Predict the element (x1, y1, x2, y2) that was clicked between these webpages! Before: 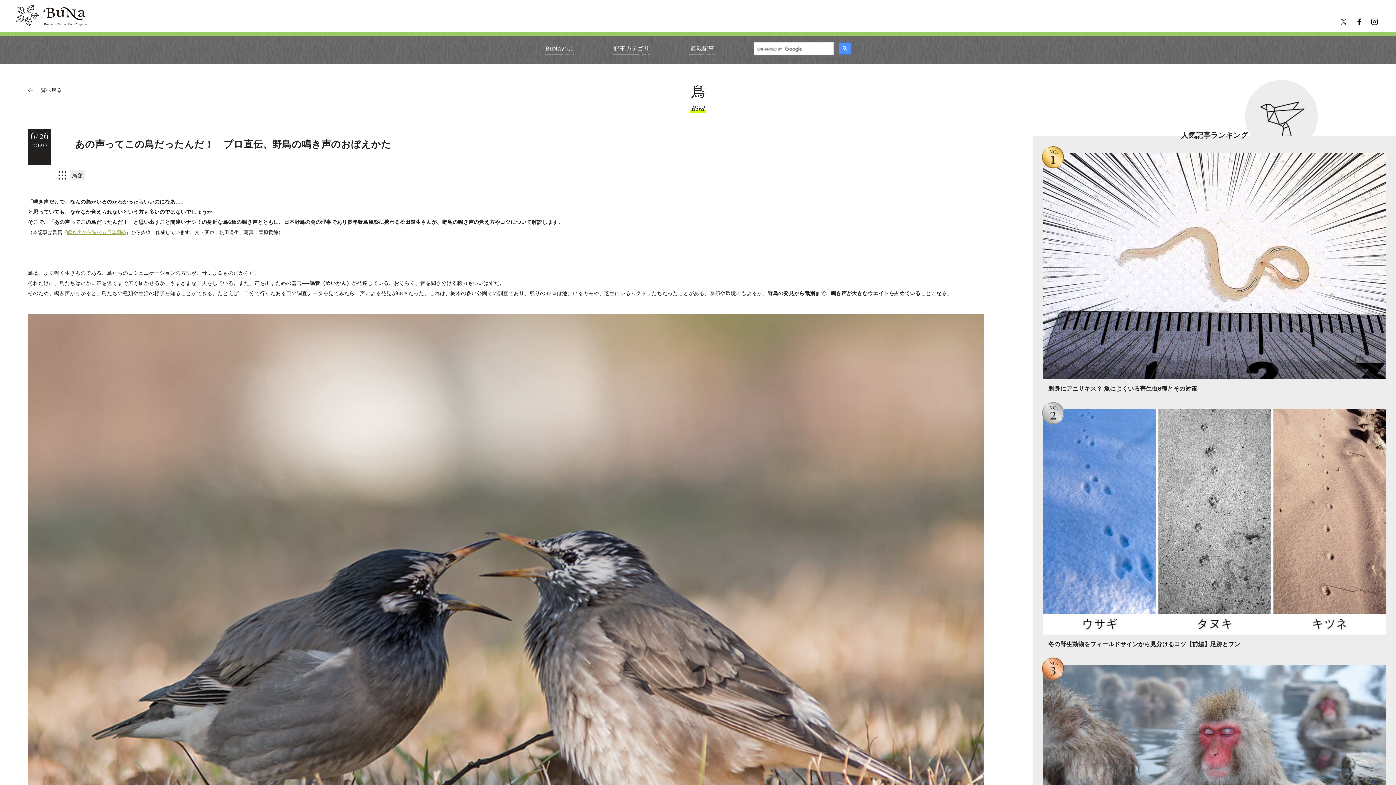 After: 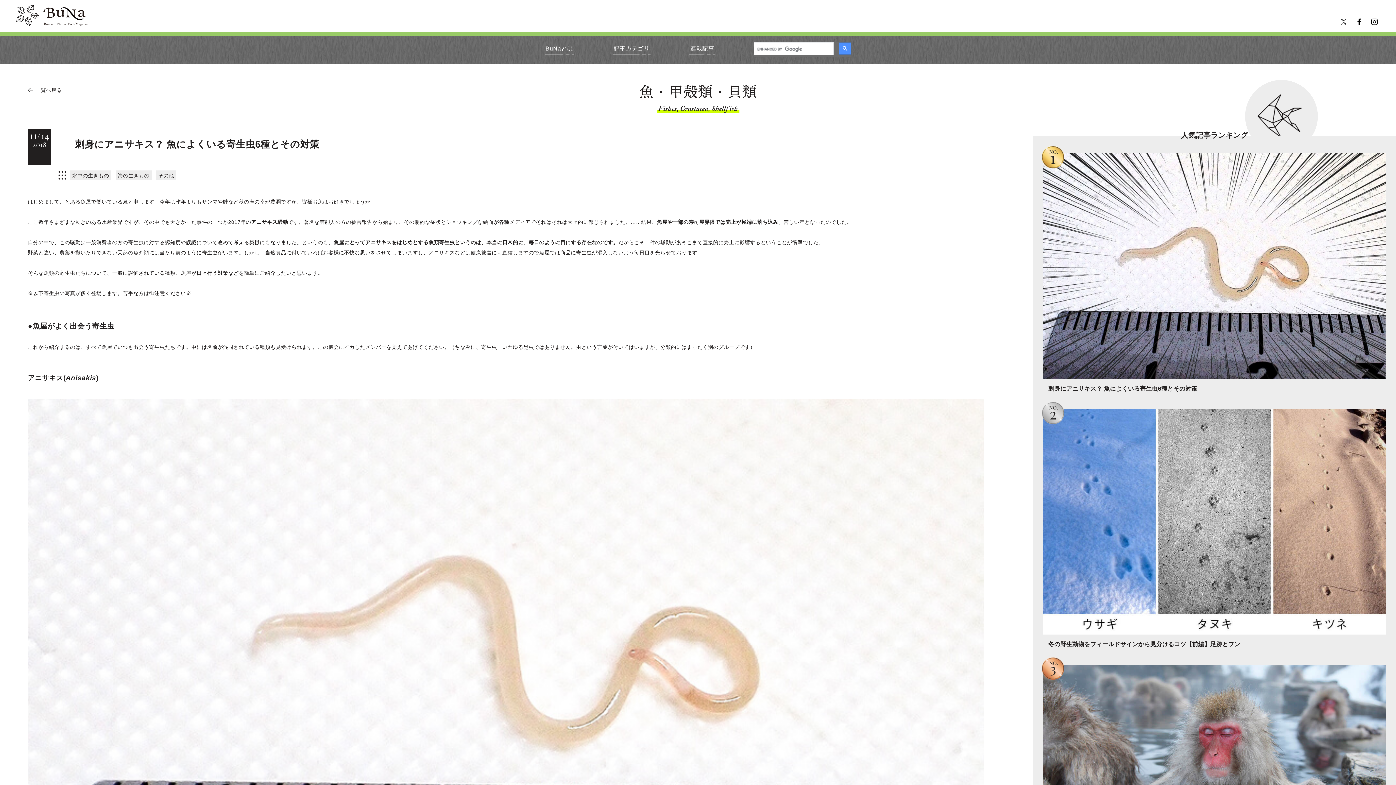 Action: label: 刺身にアニサキス？ 魚によくいる寄生虫6種とその対策 bbox: (1043, 153, 1386, 398)